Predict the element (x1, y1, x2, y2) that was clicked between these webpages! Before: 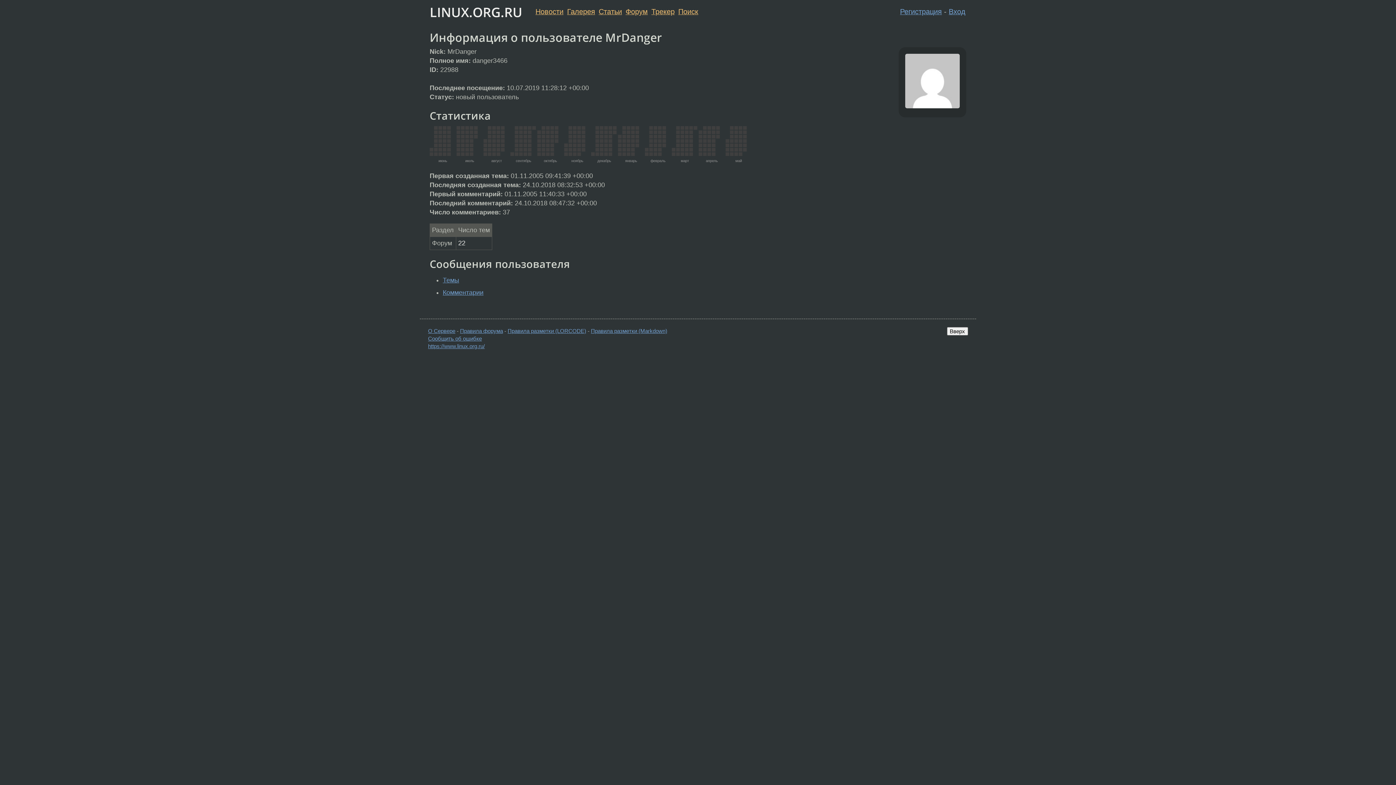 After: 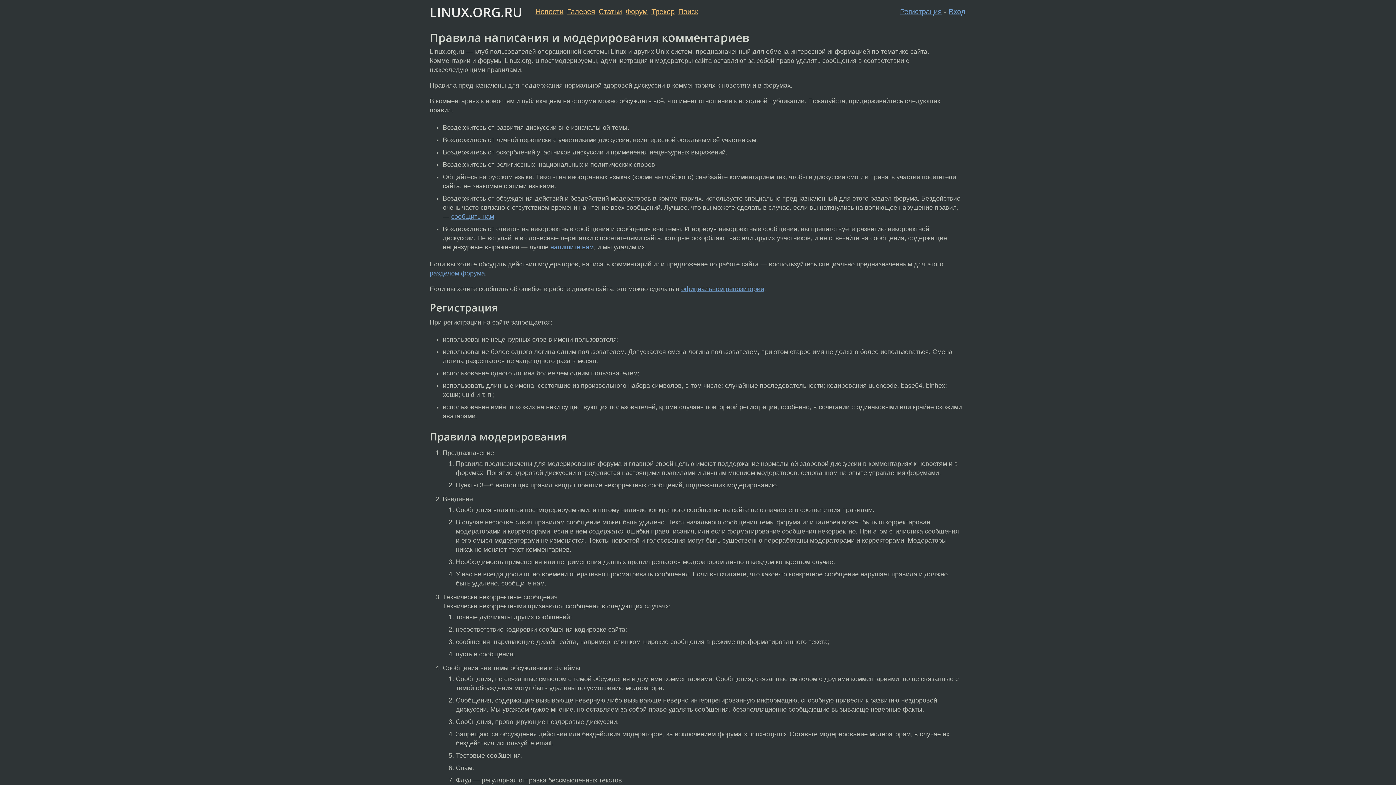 Action: label: Правила форума bbox: (460, 328, 503, 334)